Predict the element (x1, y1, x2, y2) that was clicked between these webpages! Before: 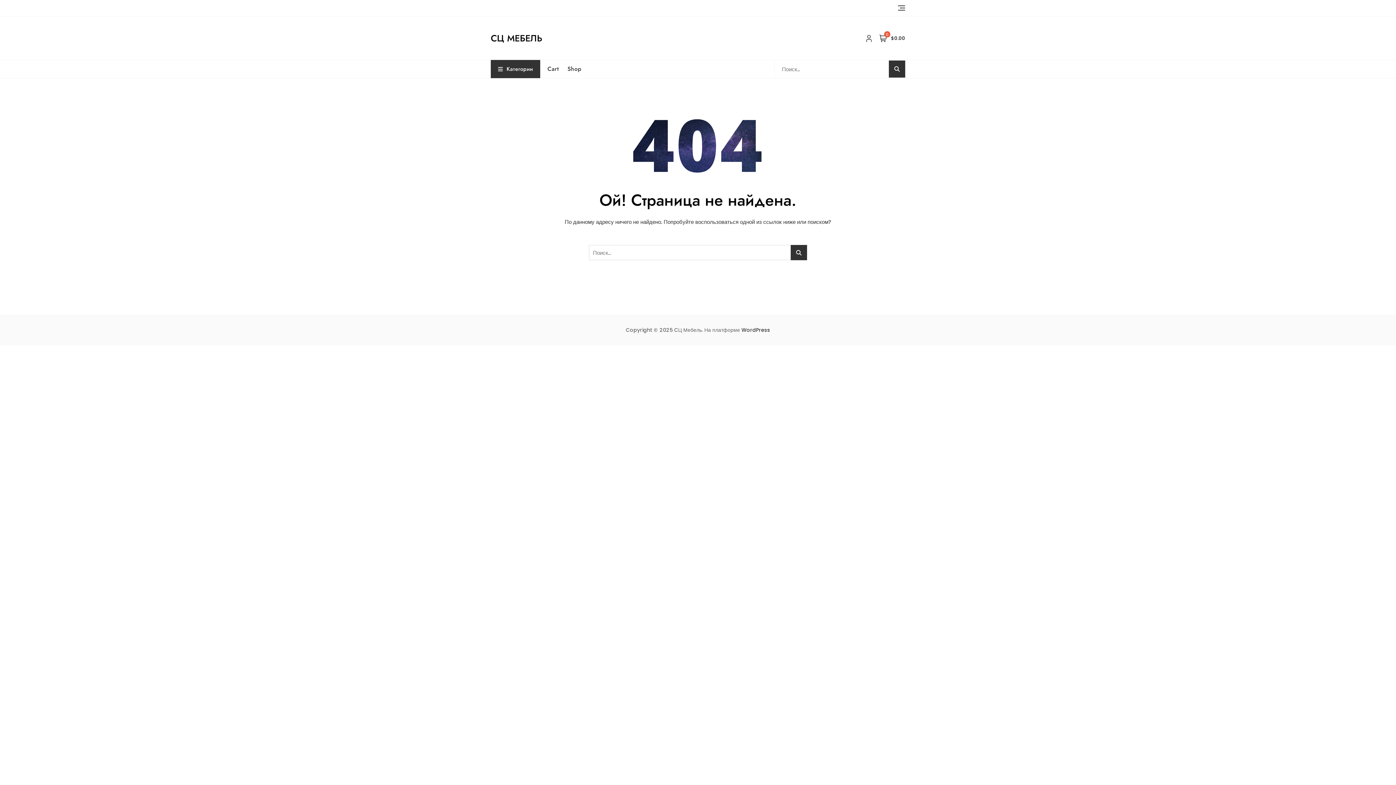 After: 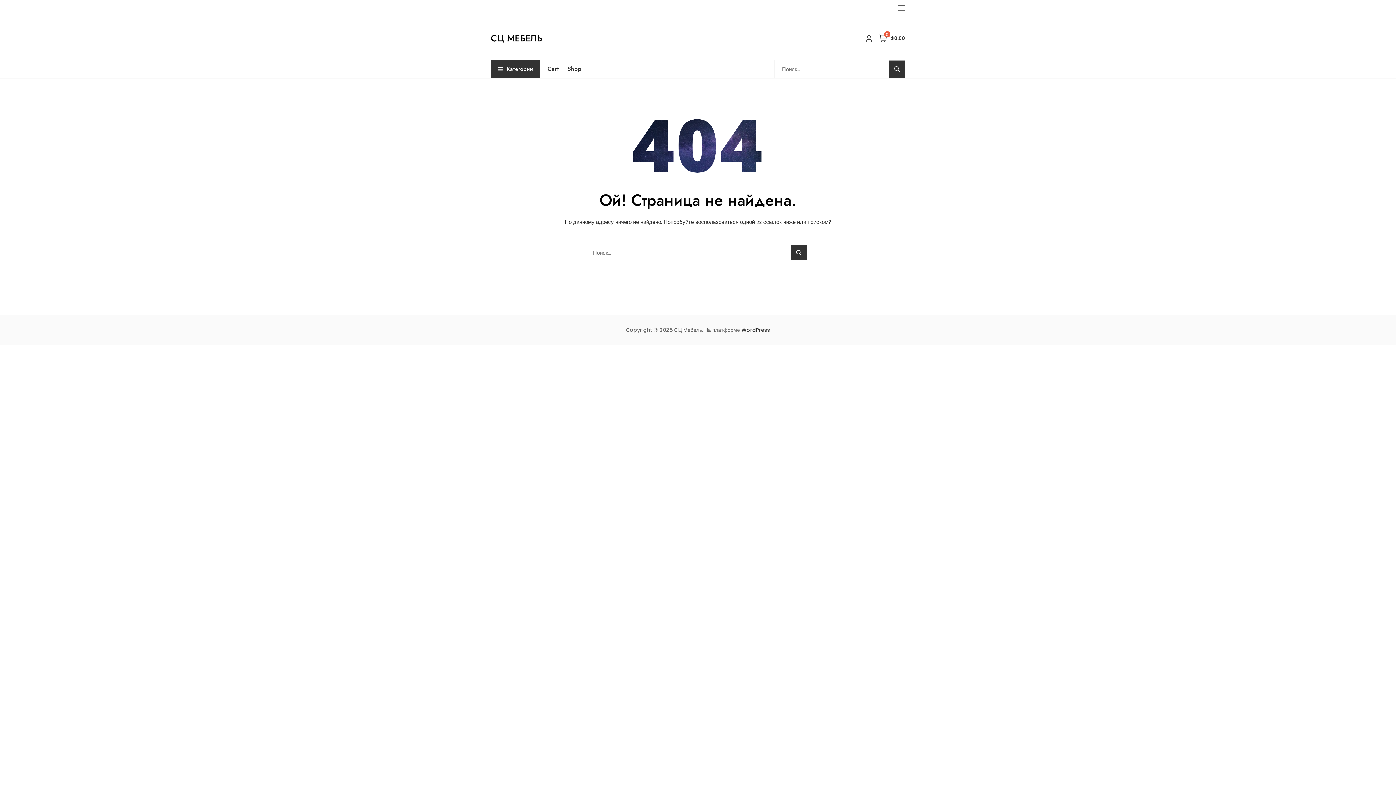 Action: bbox: (865, 33, 872, 42)